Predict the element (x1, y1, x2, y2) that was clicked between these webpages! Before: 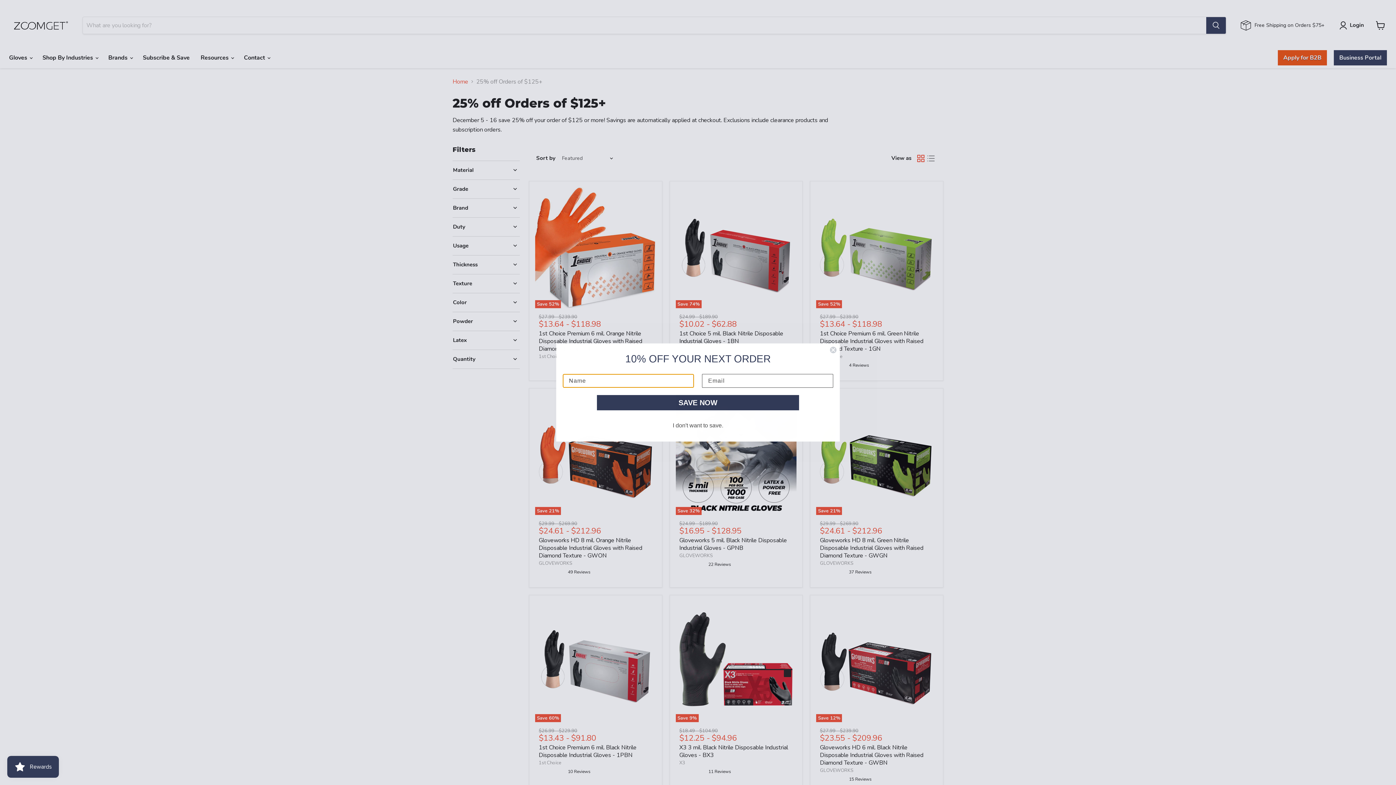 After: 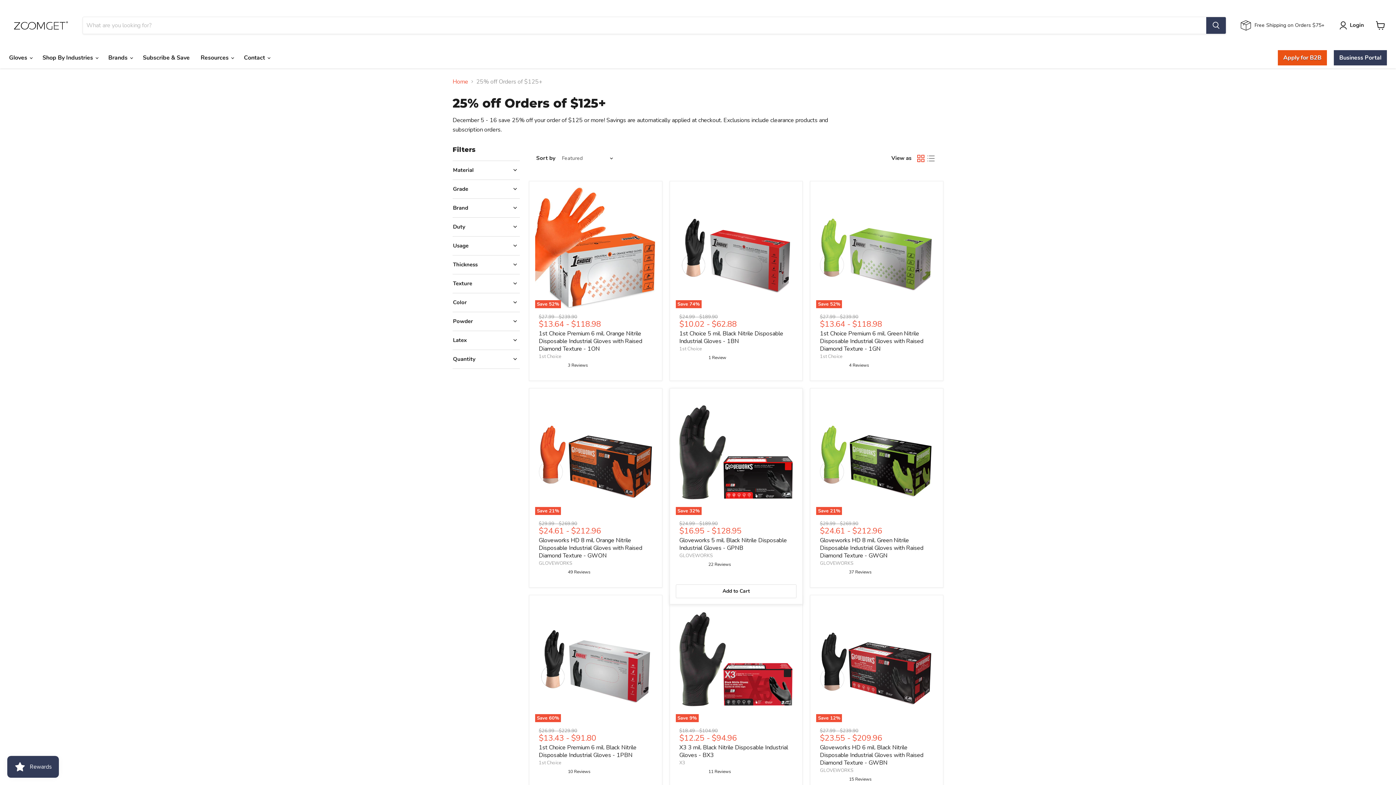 Action: bbox: (562, 427, 833, 443) label: I don't want to save.